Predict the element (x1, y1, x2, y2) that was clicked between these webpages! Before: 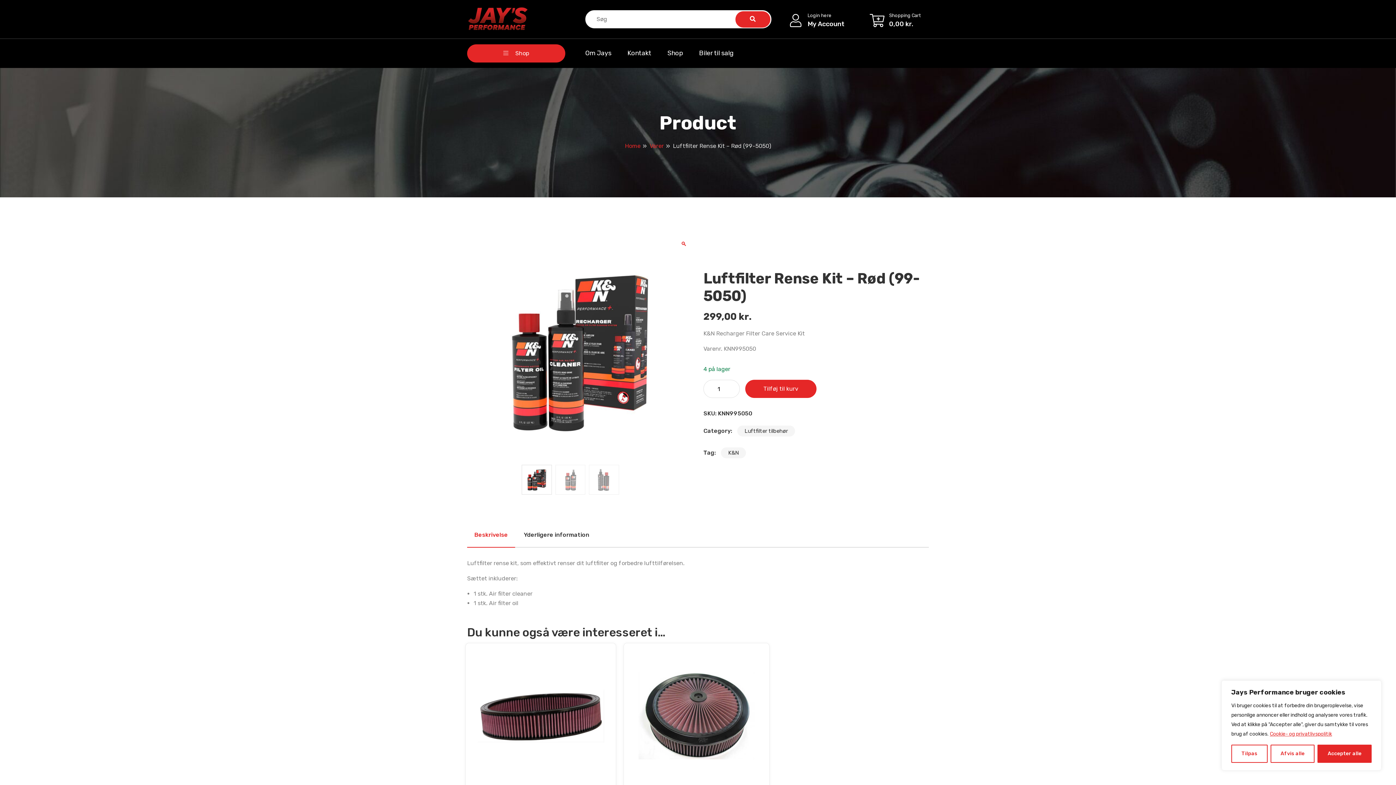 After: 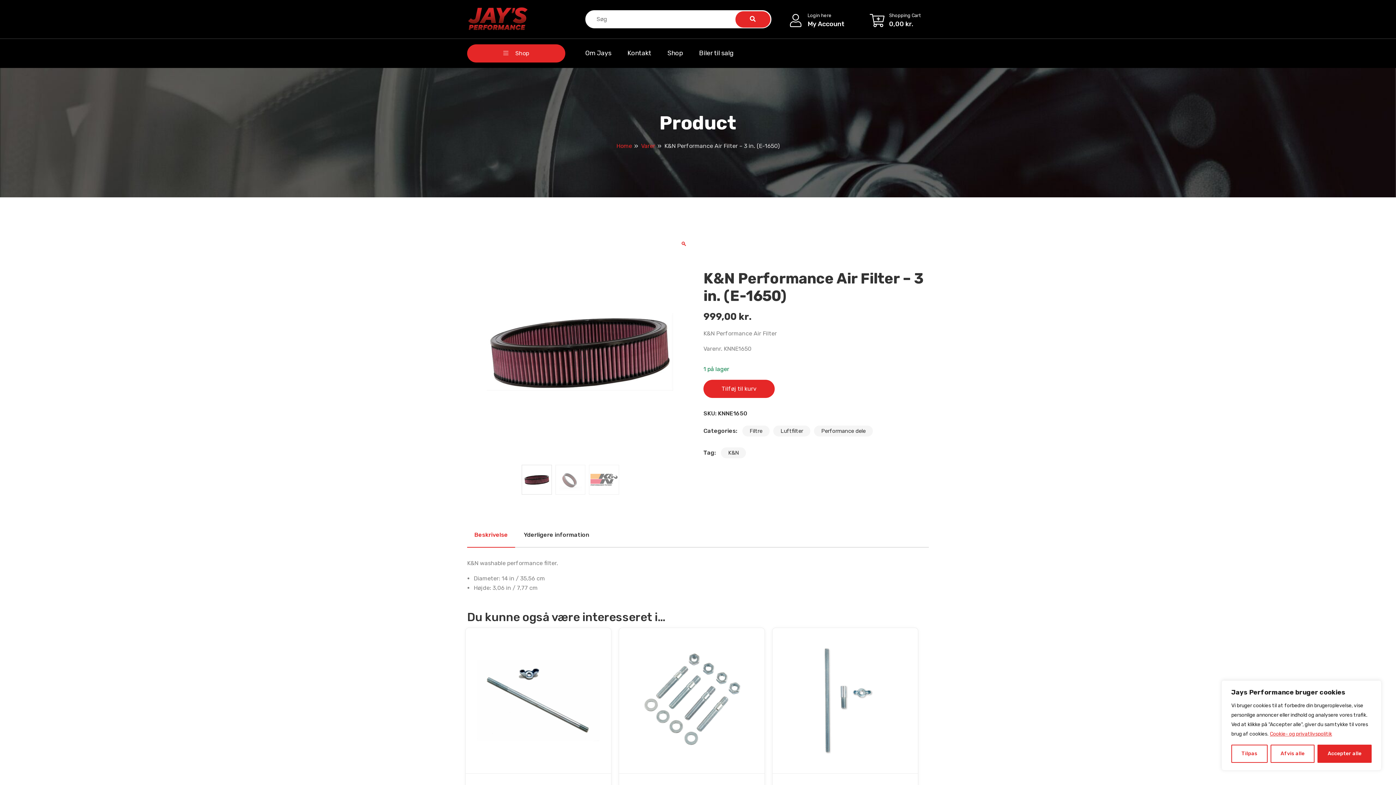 Action: bbox: (465, 643, 616, 789)